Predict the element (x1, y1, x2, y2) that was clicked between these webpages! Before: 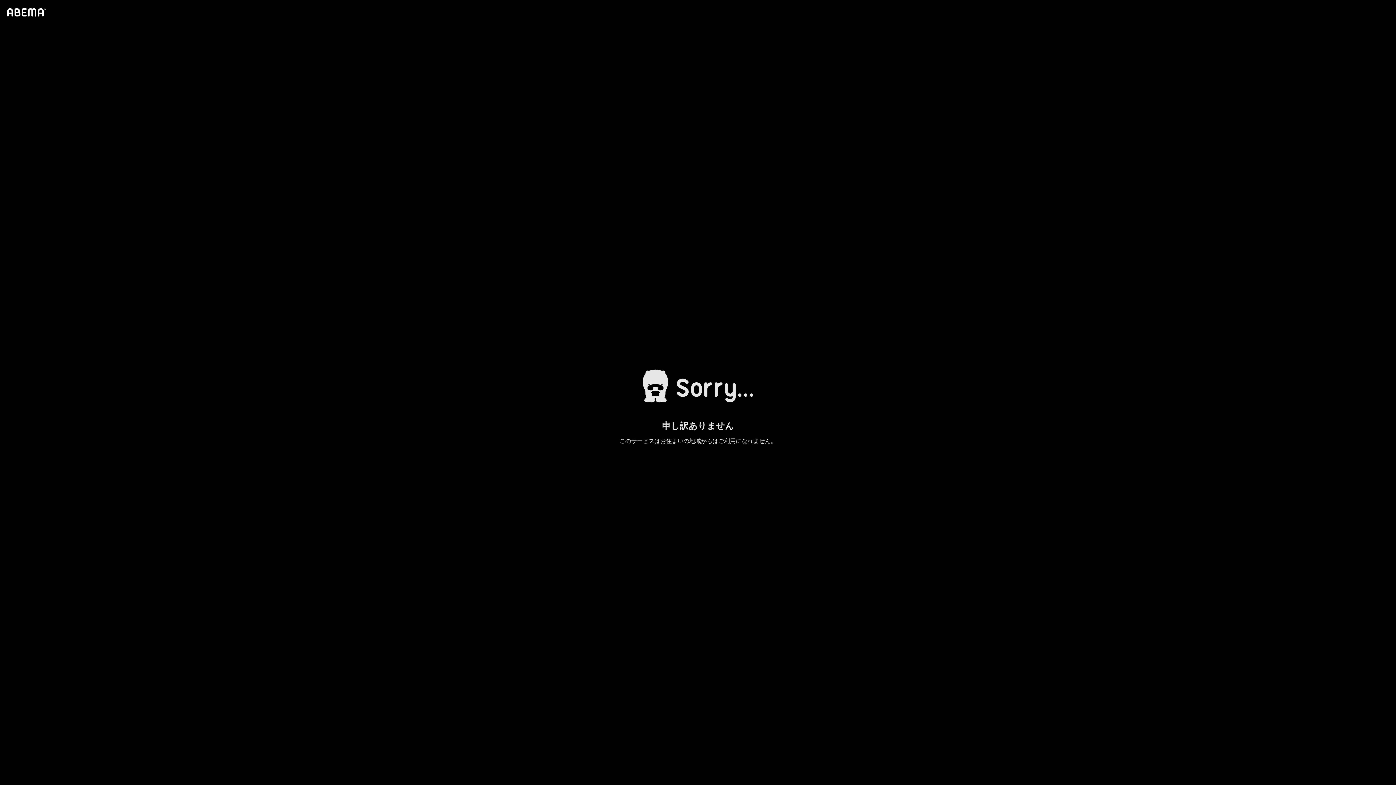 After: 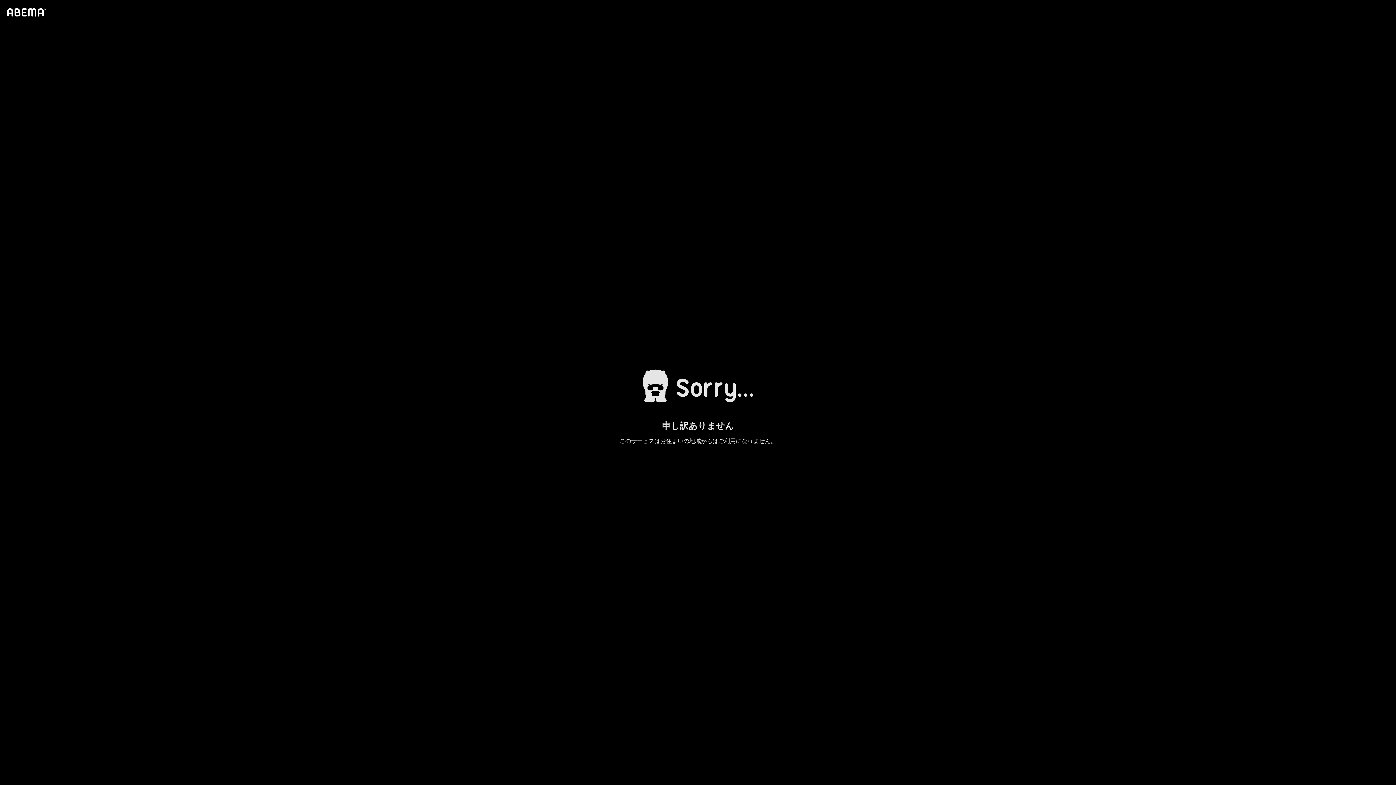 Action: bbox: (4, 1, 46, 23)